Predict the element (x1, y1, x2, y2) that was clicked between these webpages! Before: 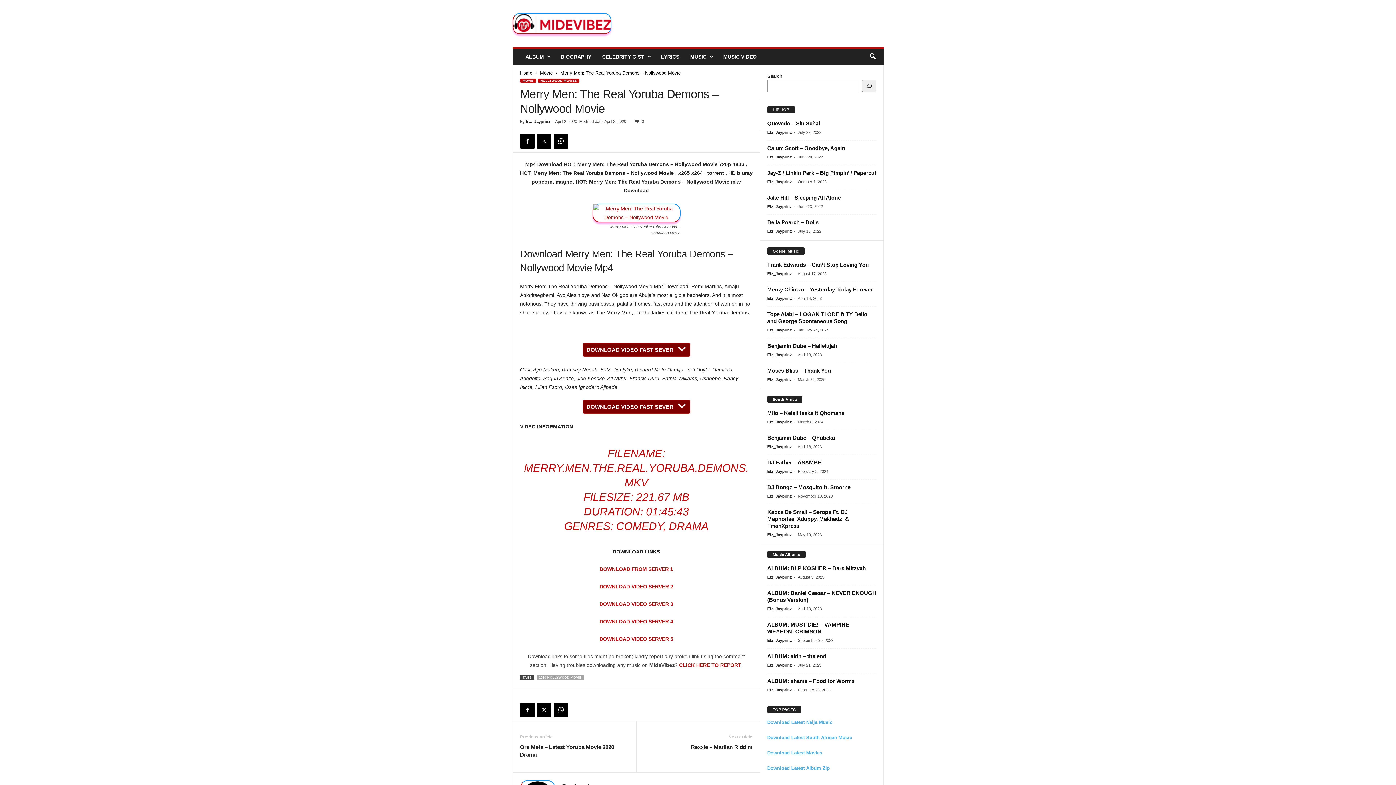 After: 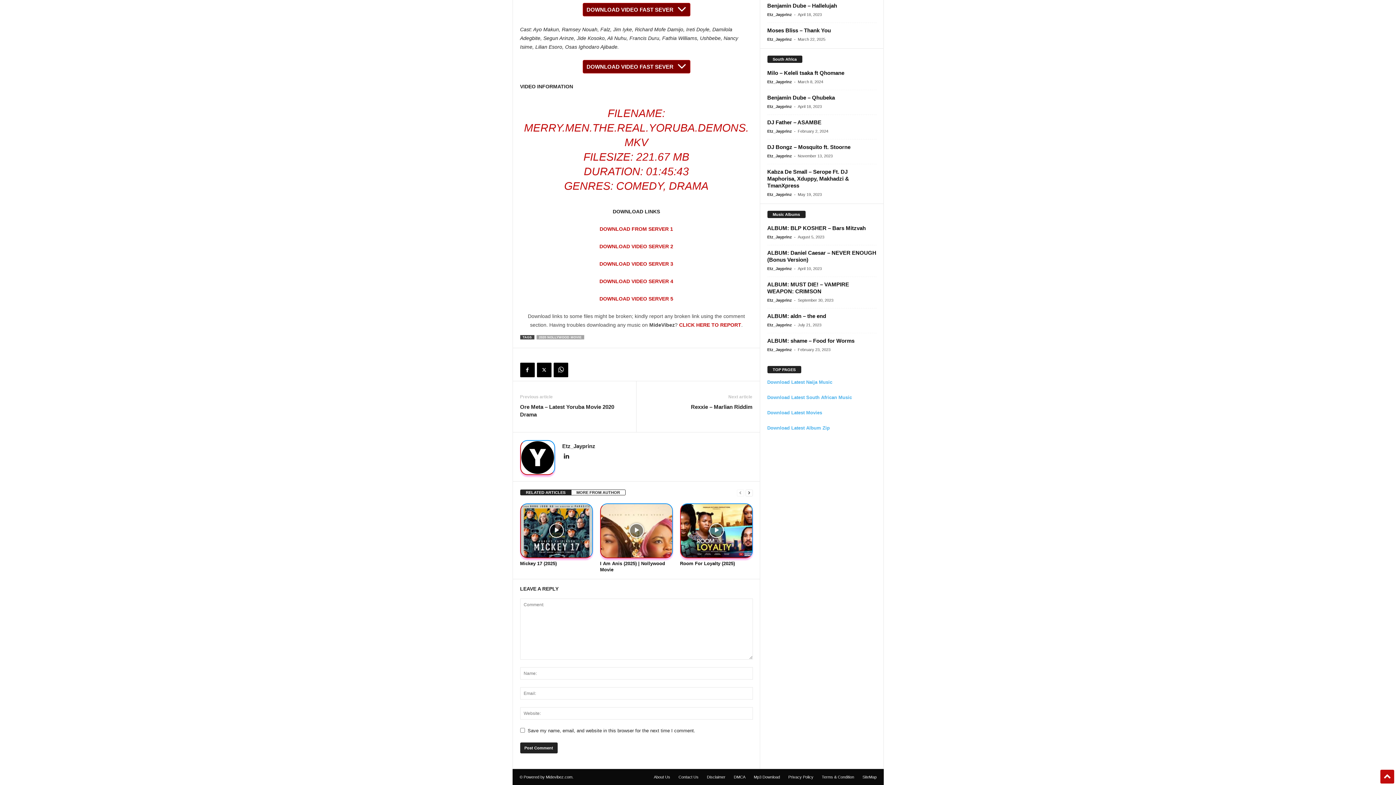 Action: label: CLICK HERE TO REPORT bbox: (679, 662, 741, 668)